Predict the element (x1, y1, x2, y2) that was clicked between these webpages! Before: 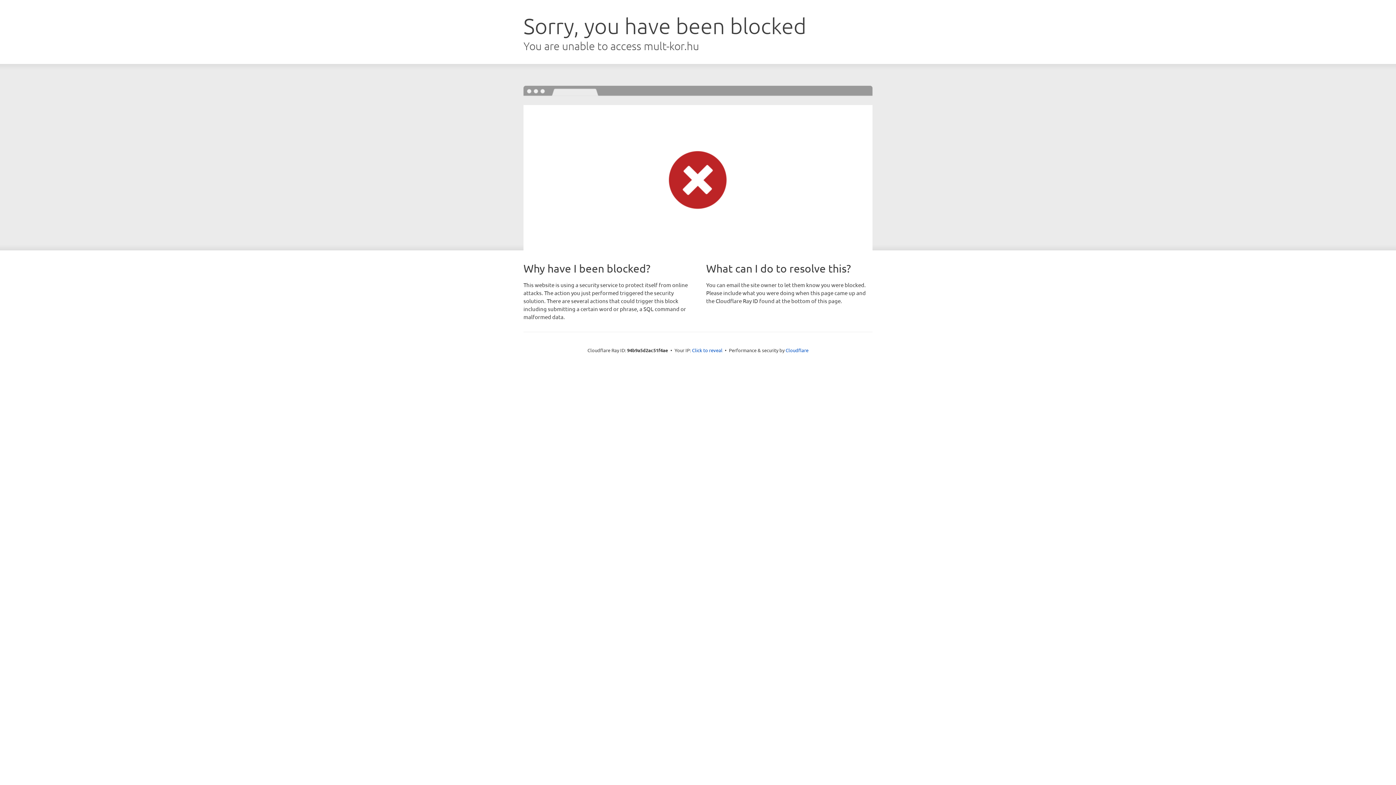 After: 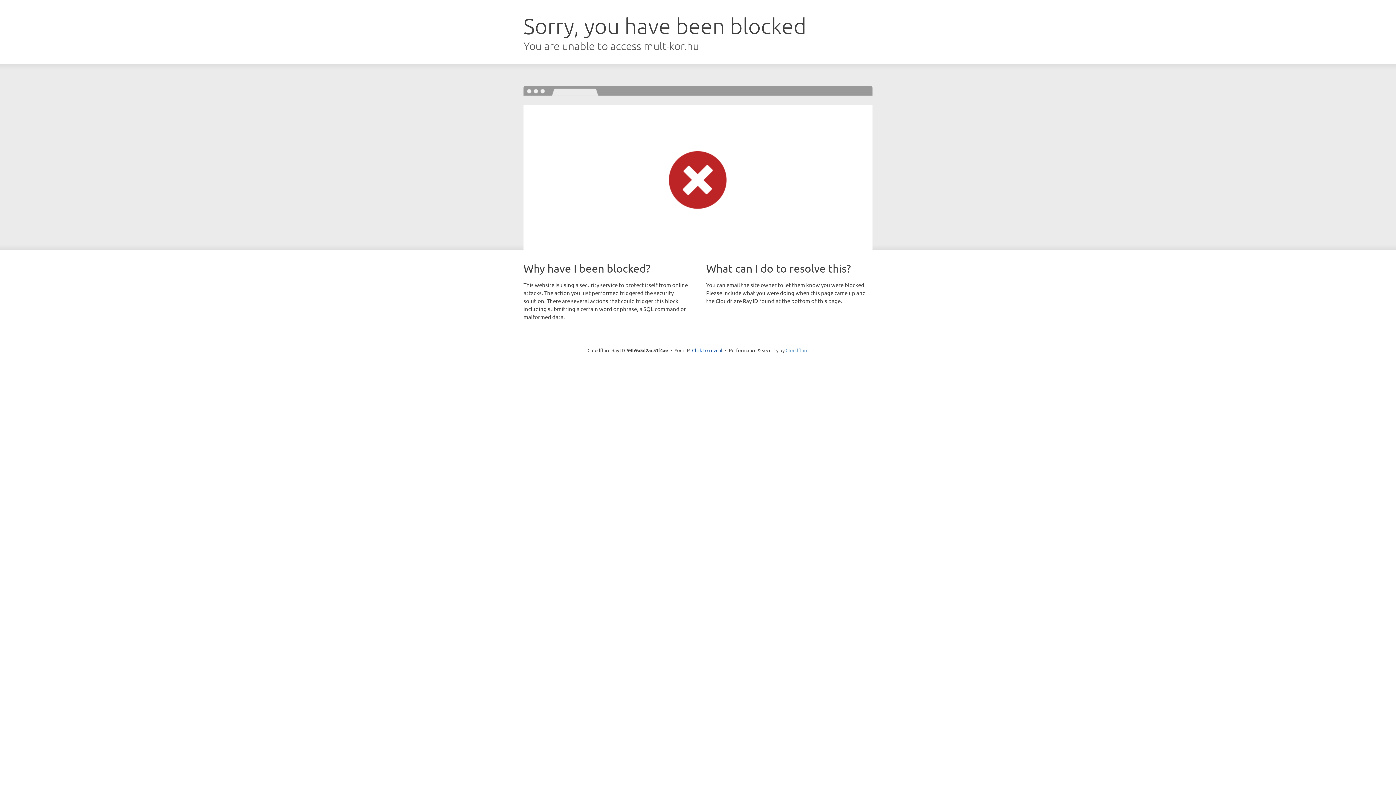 Action: bbox: (785, 347, 808, 353) label: Cloudflare